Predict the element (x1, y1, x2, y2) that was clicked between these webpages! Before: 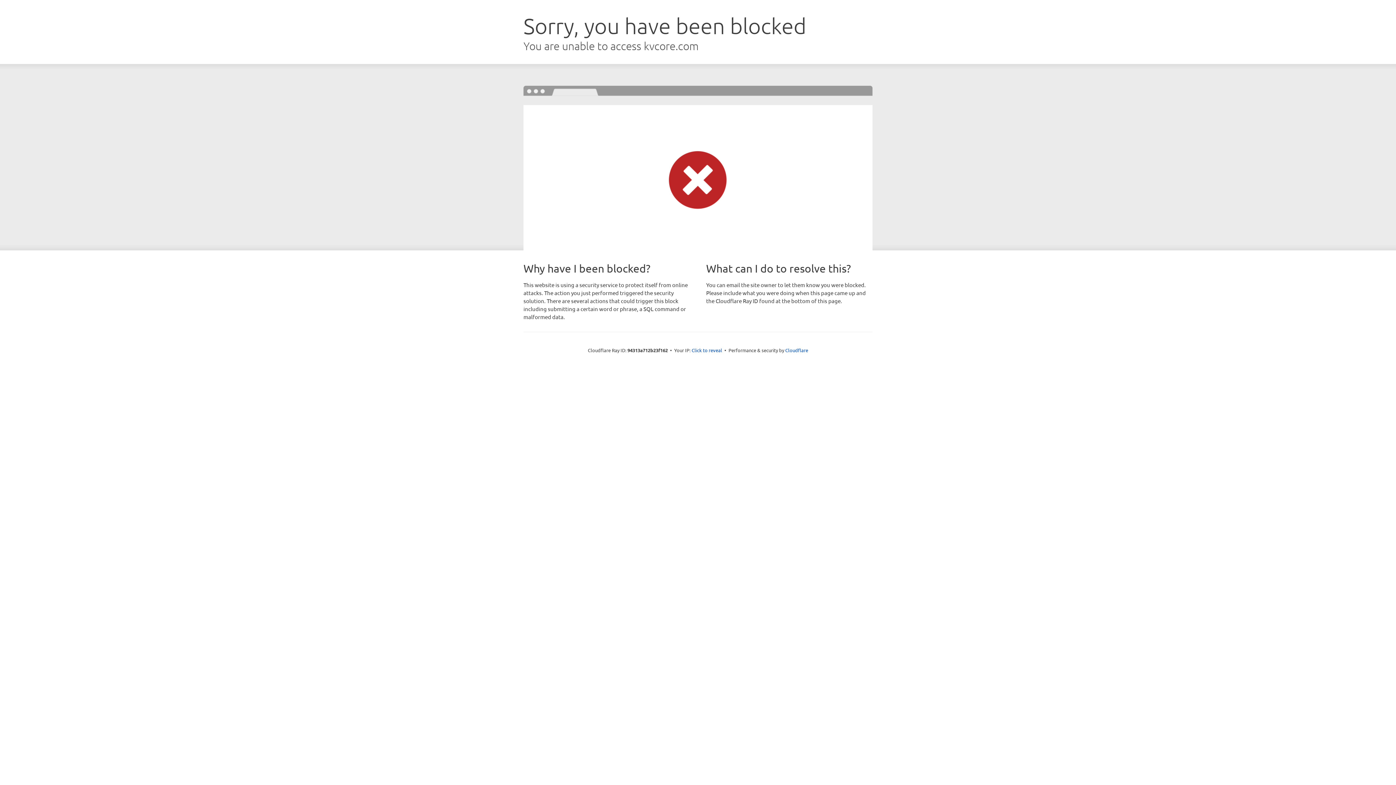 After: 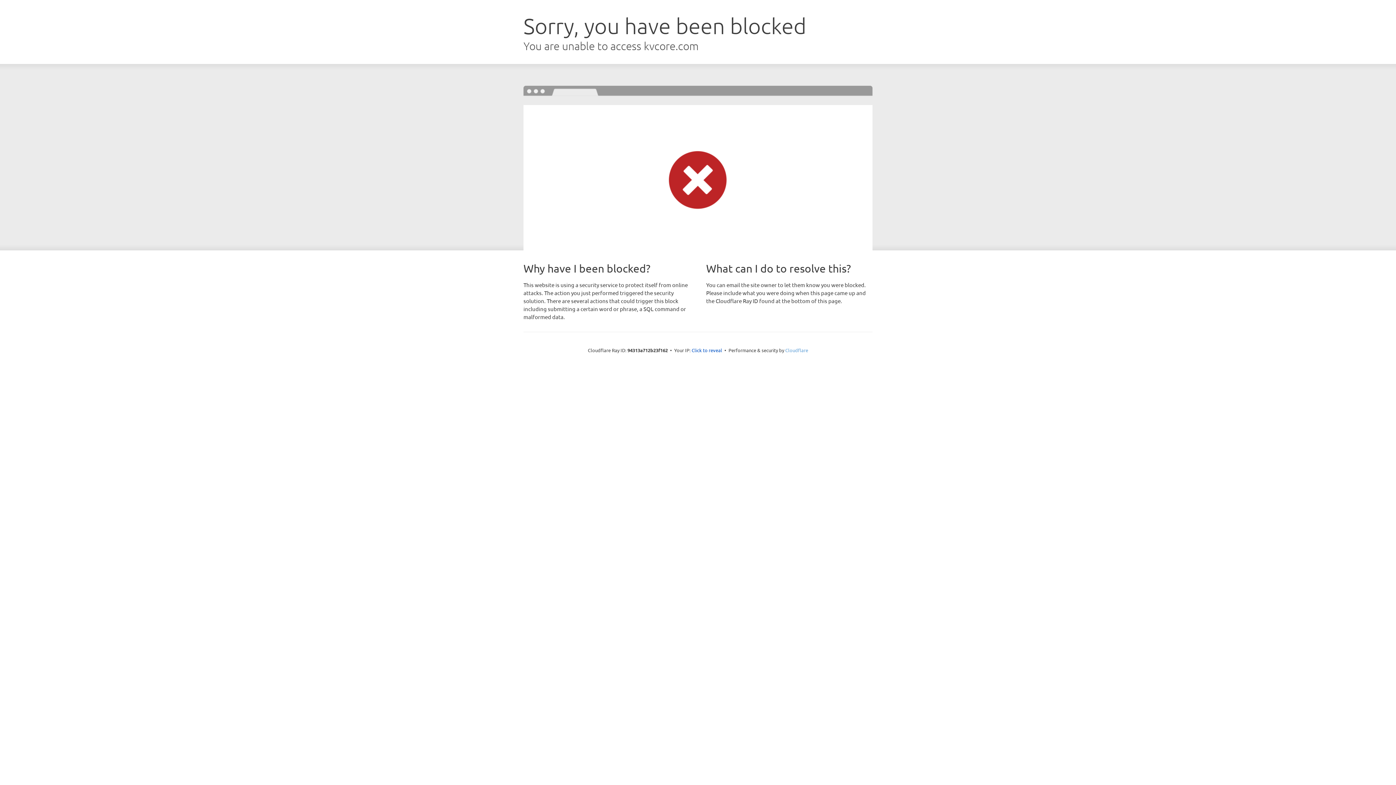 Action: bbox: (785, 347, 808, 353) label: Cloudflare